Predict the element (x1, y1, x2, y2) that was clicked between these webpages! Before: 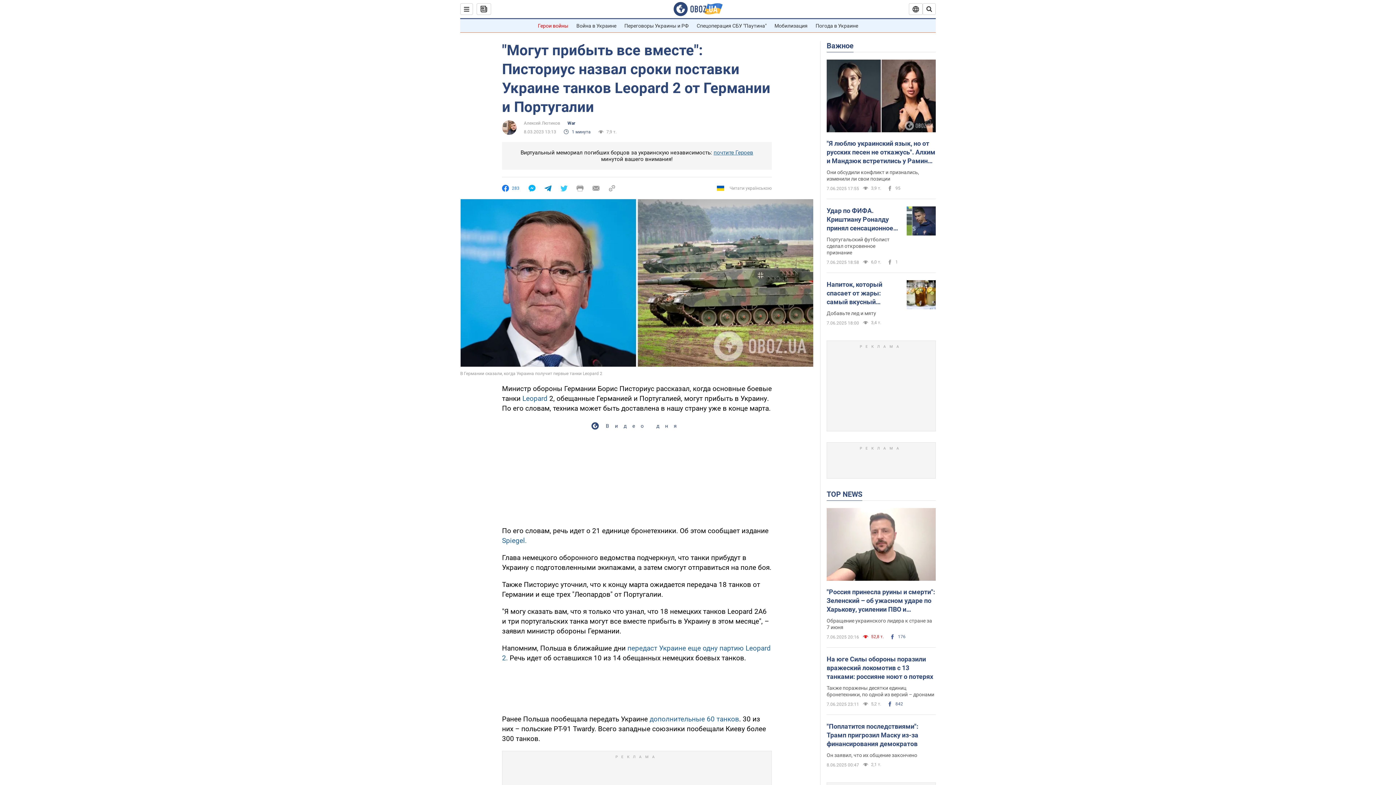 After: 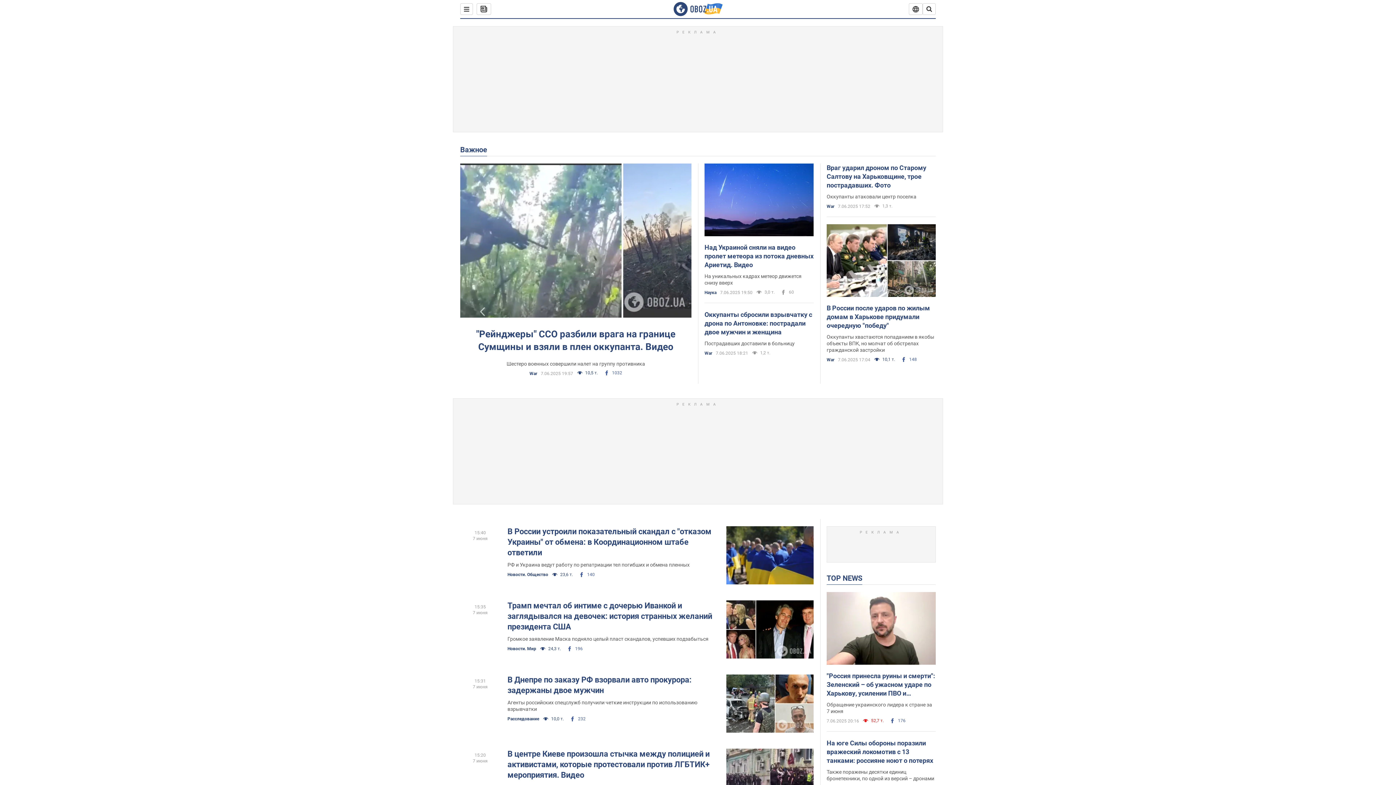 Action: label: Важное bbox: (826, 41, 853, 50)